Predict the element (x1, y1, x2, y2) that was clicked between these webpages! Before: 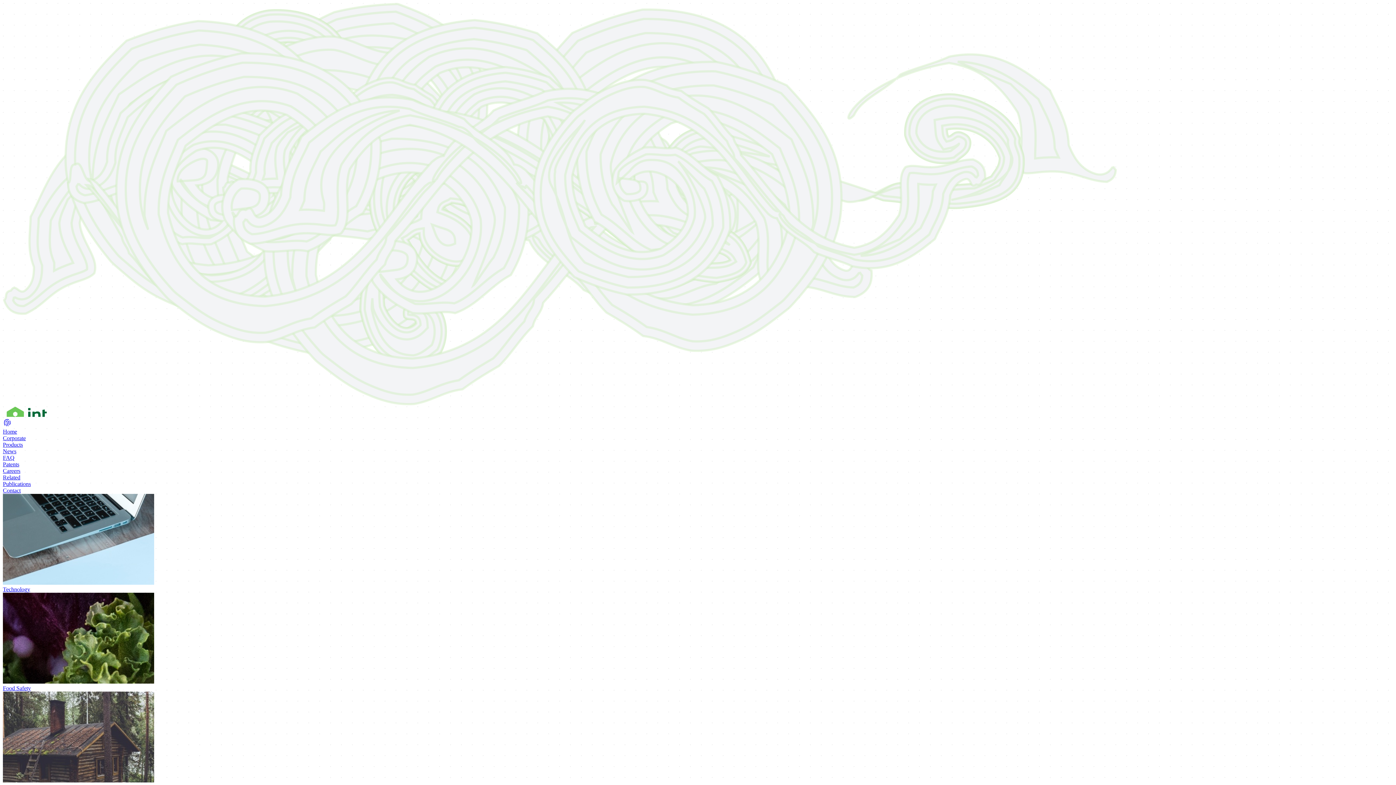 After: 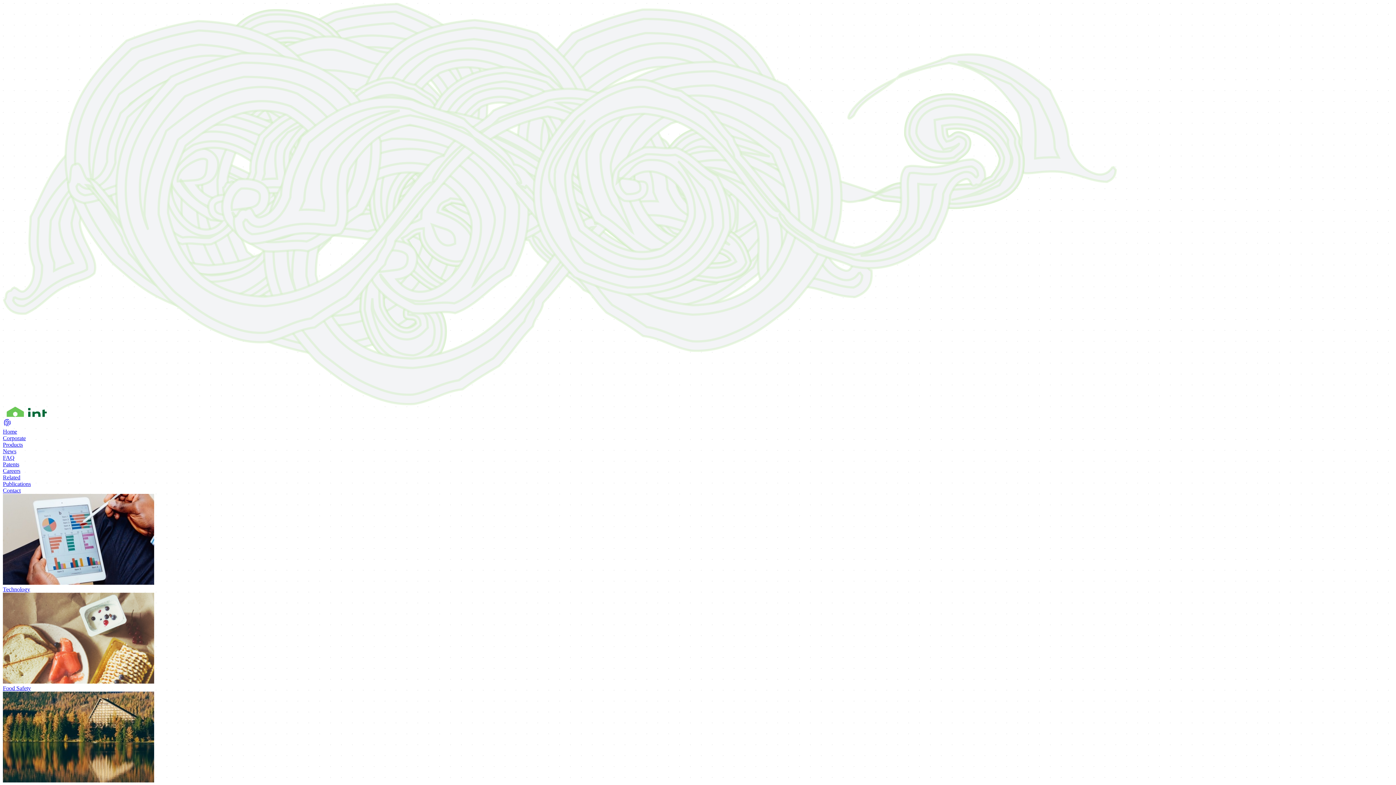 Action: label: FAQ bbox: (2, 454, 14, 461)